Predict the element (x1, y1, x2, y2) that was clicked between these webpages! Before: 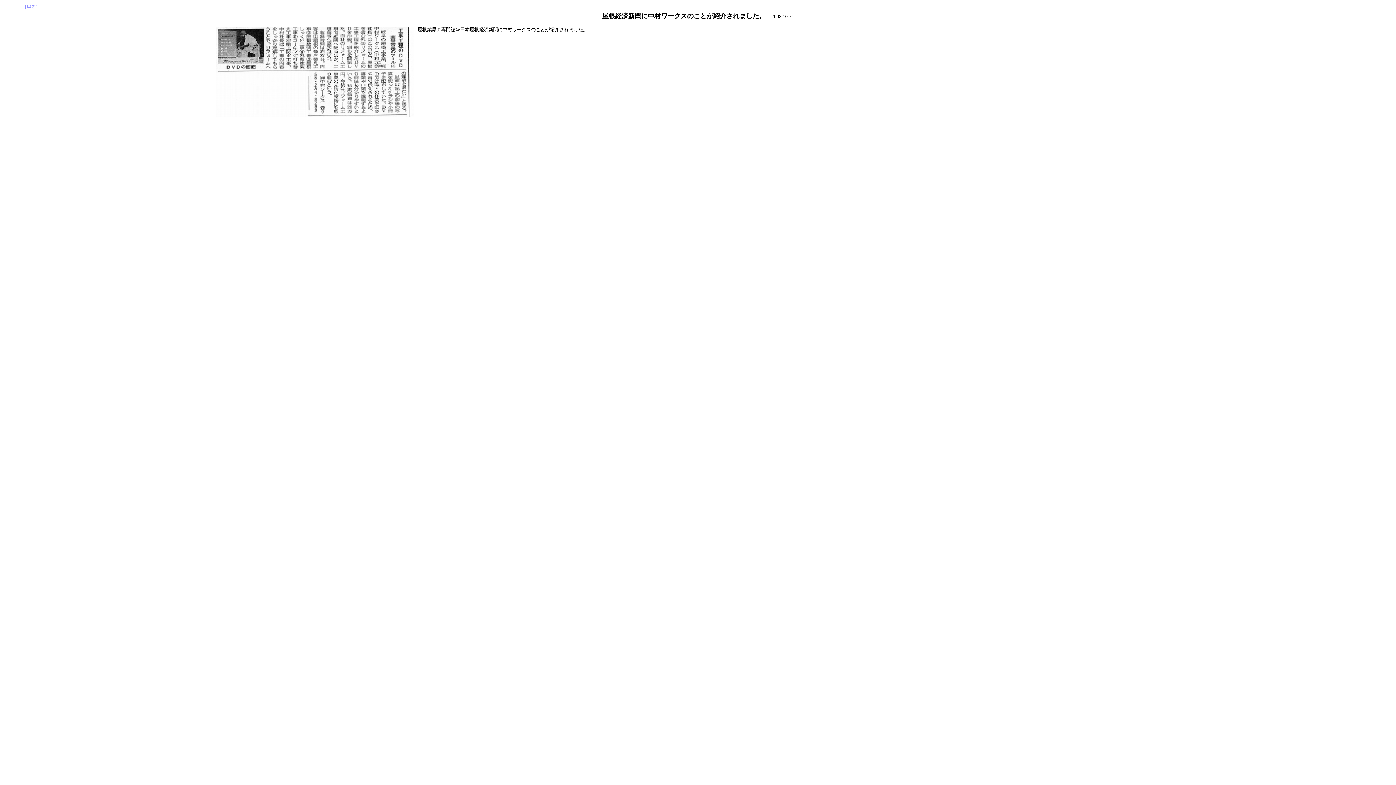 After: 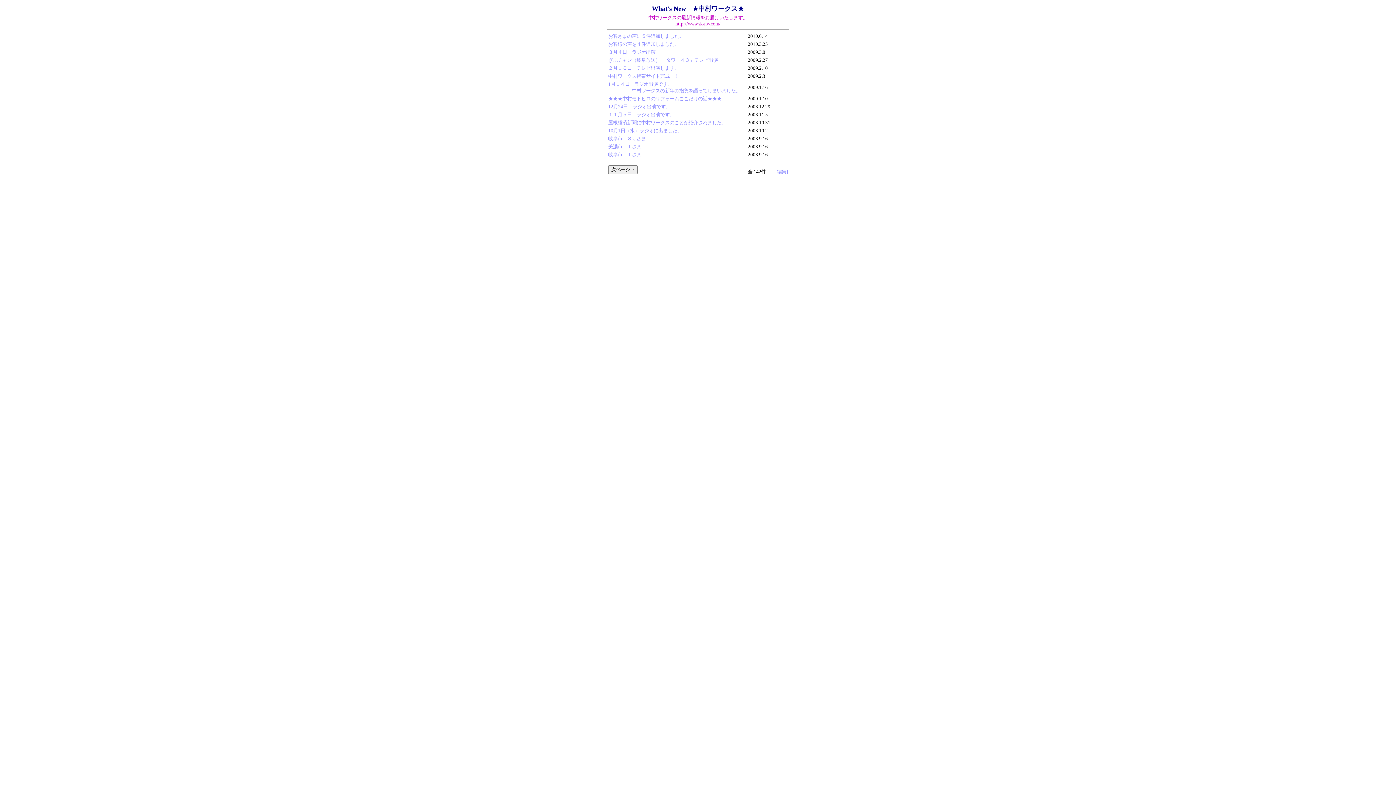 Action: label: [戻る] bbox: (24, 4, 37, 9)